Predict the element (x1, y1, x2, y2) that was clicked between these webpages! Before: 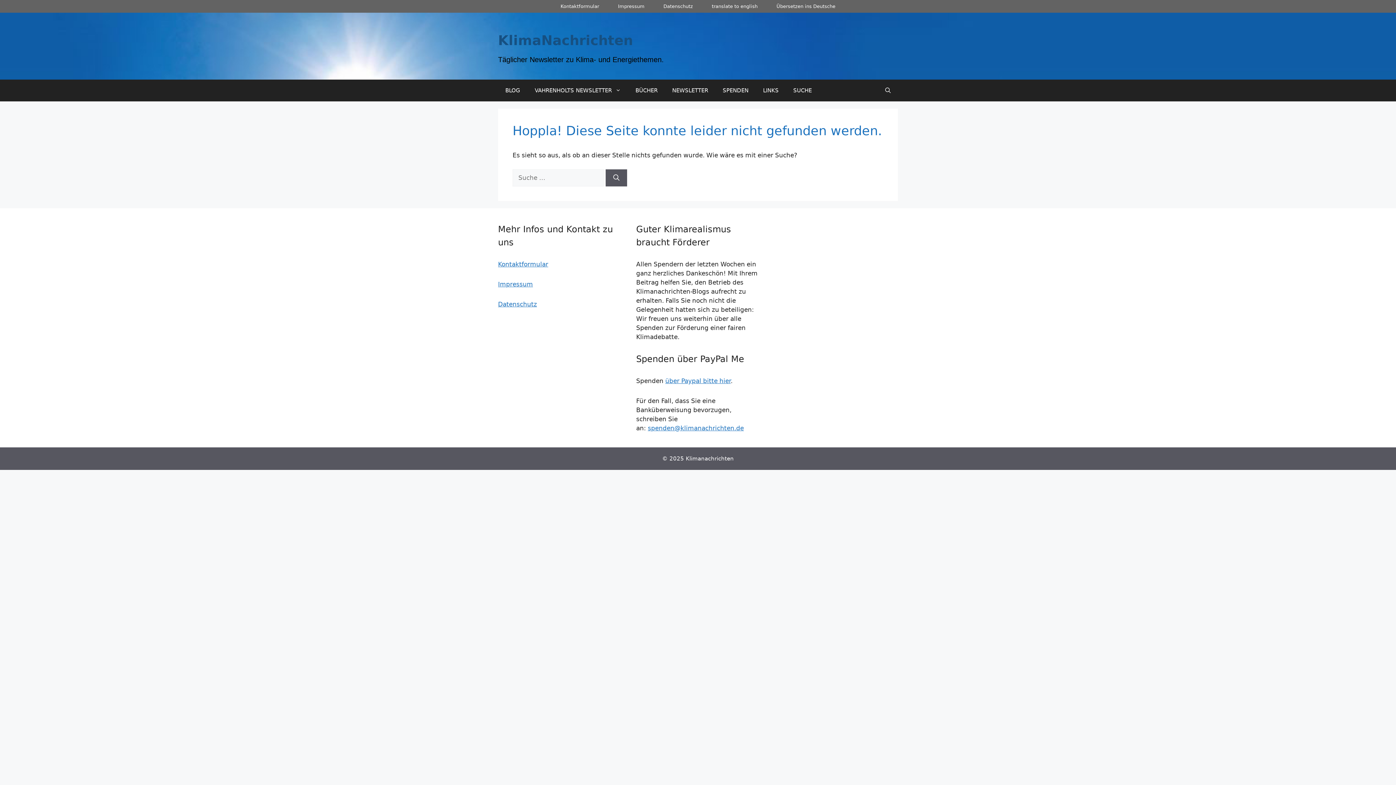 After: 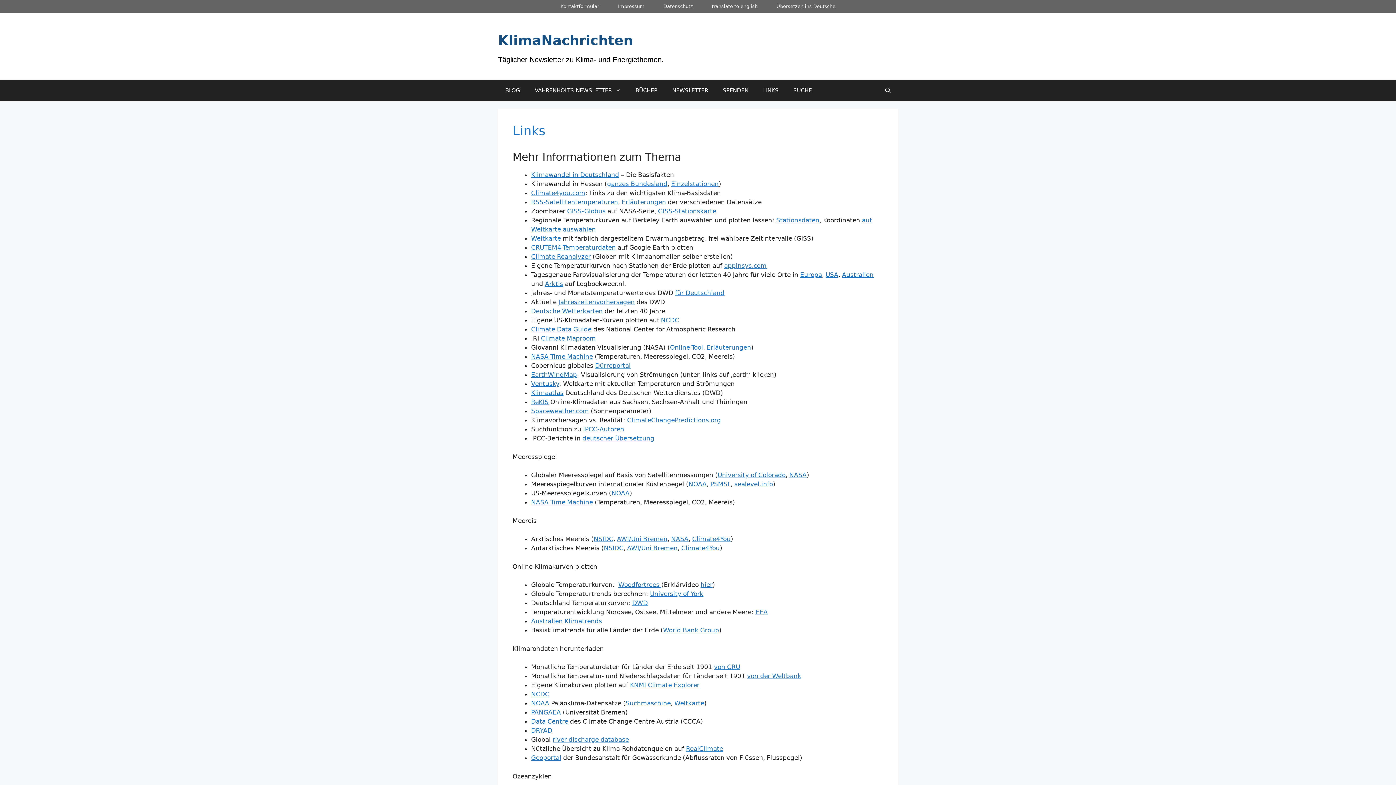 Action: label: LINKS bbox: (756, 79, 786, 101)